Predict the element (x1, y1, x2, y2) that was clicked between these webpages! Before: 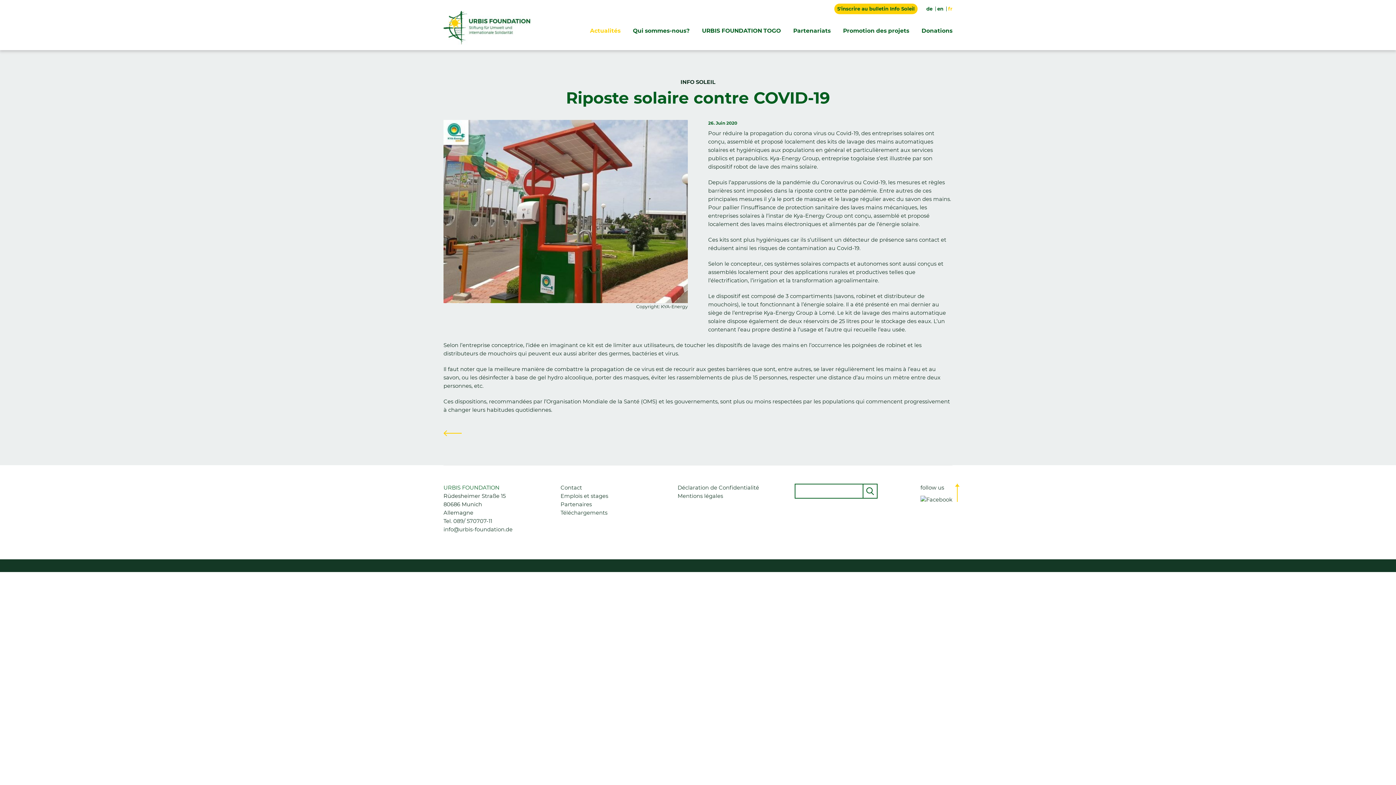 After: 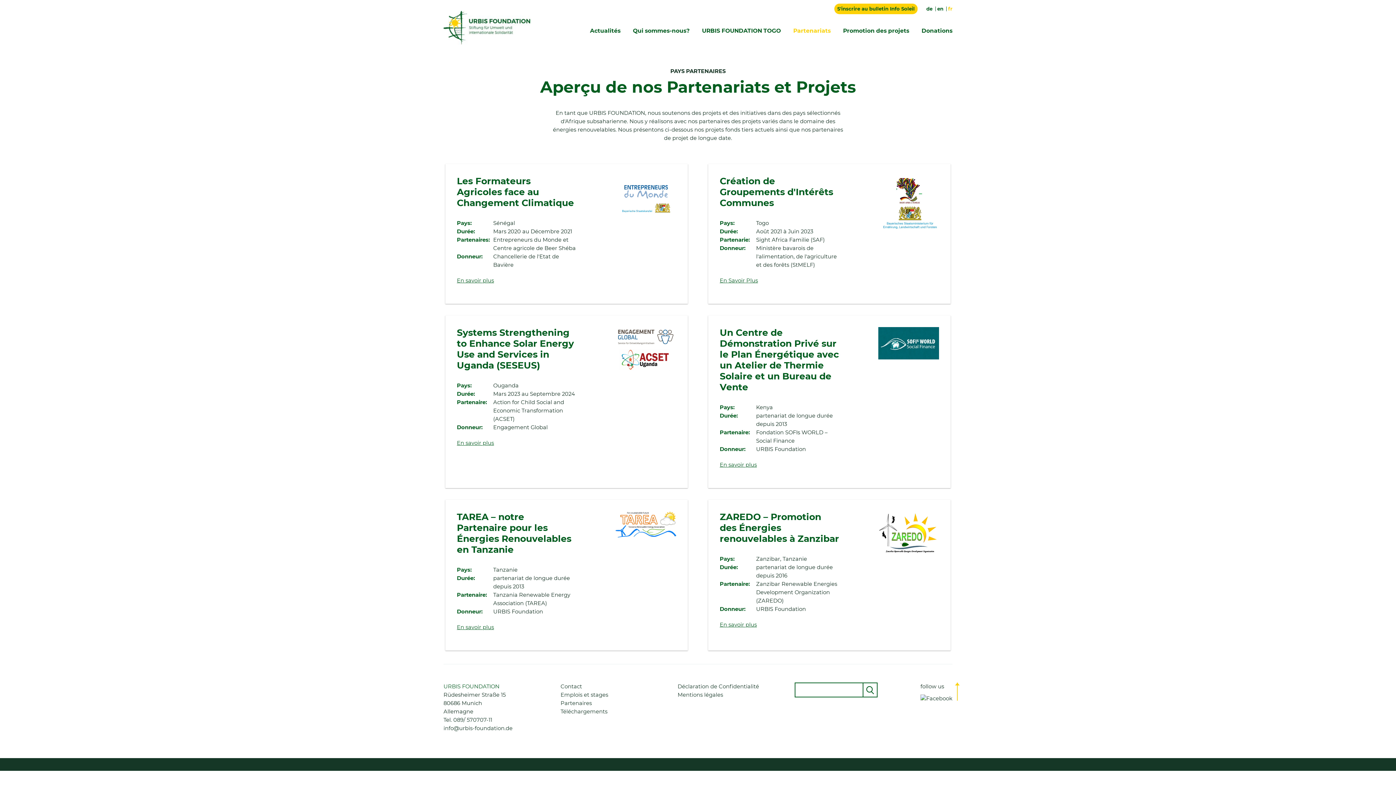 Action: bbox: (793, 27, 830, 34) label: Partenariats